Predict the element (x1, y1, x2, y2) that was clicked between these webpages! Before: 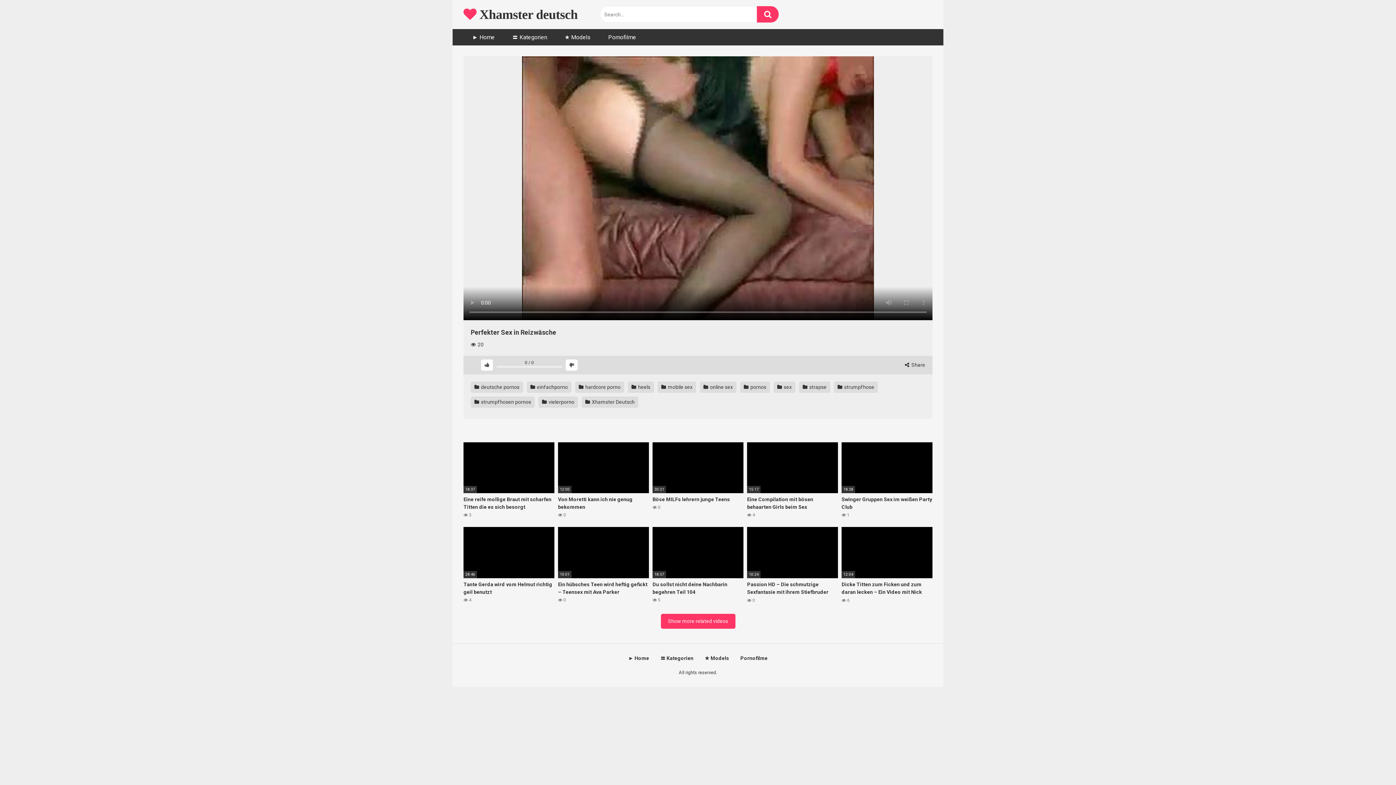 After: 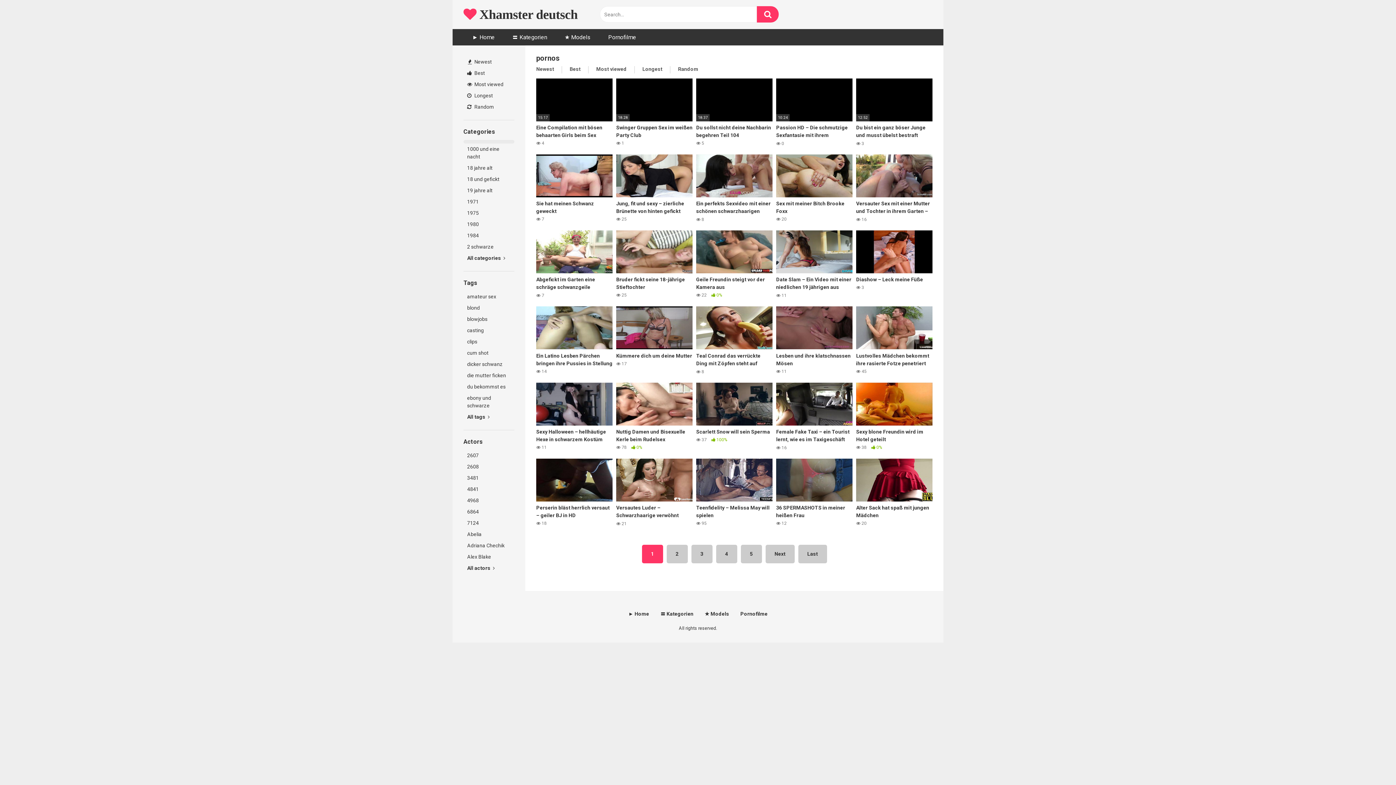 Action: label:  pornos bbox: (740, 381, 770, 392)